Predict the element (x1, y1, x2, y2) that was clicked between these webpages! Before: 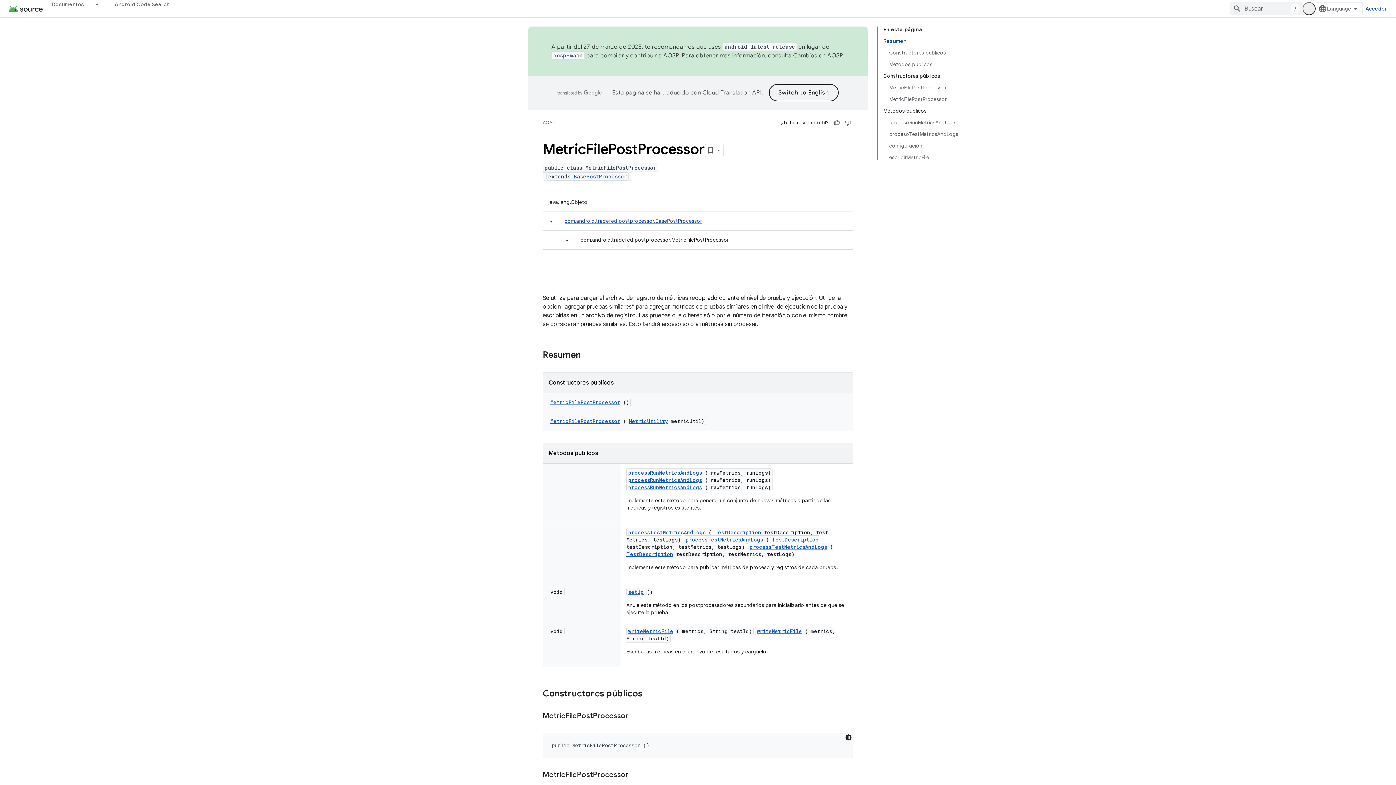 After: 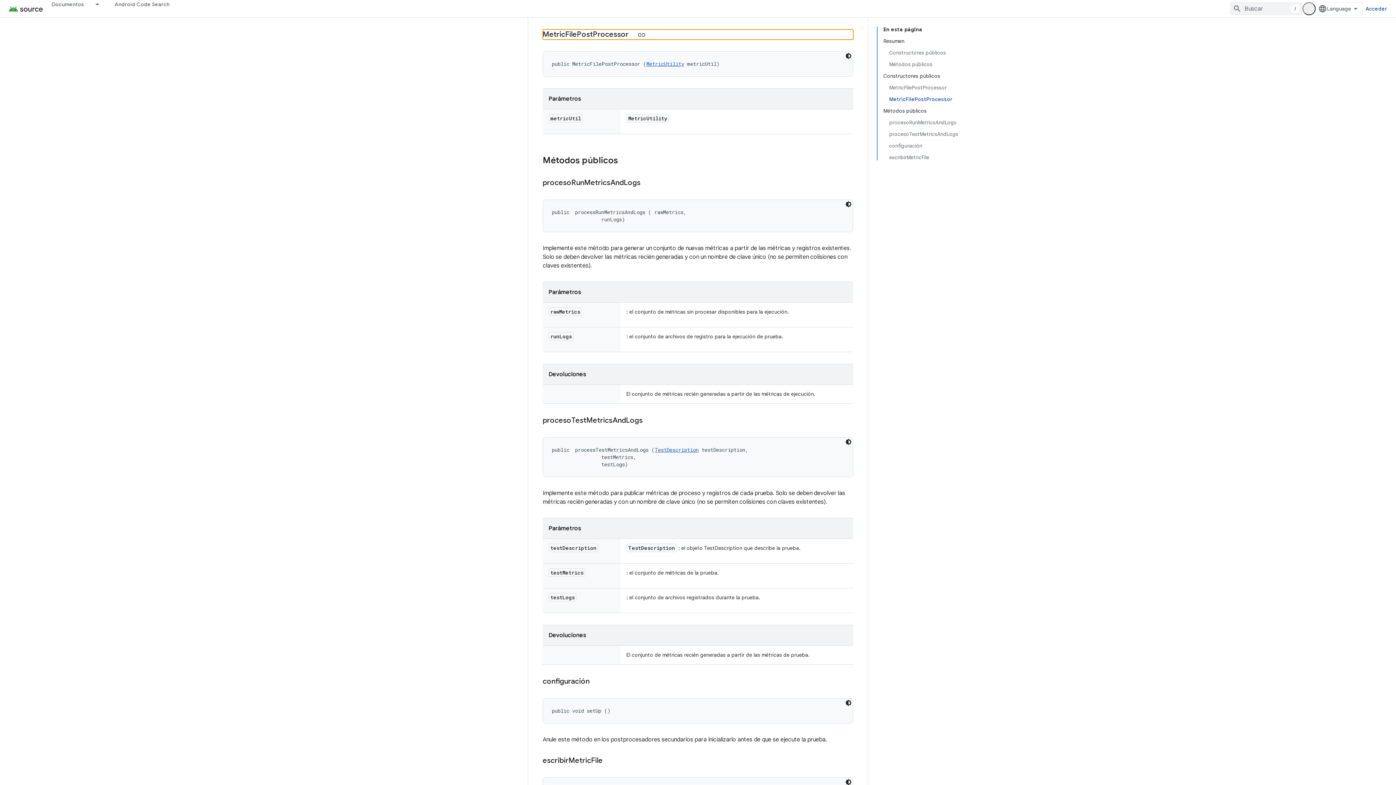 Action: label: MetricFilePostProcessor bbox: (889, 93, 958, 105)